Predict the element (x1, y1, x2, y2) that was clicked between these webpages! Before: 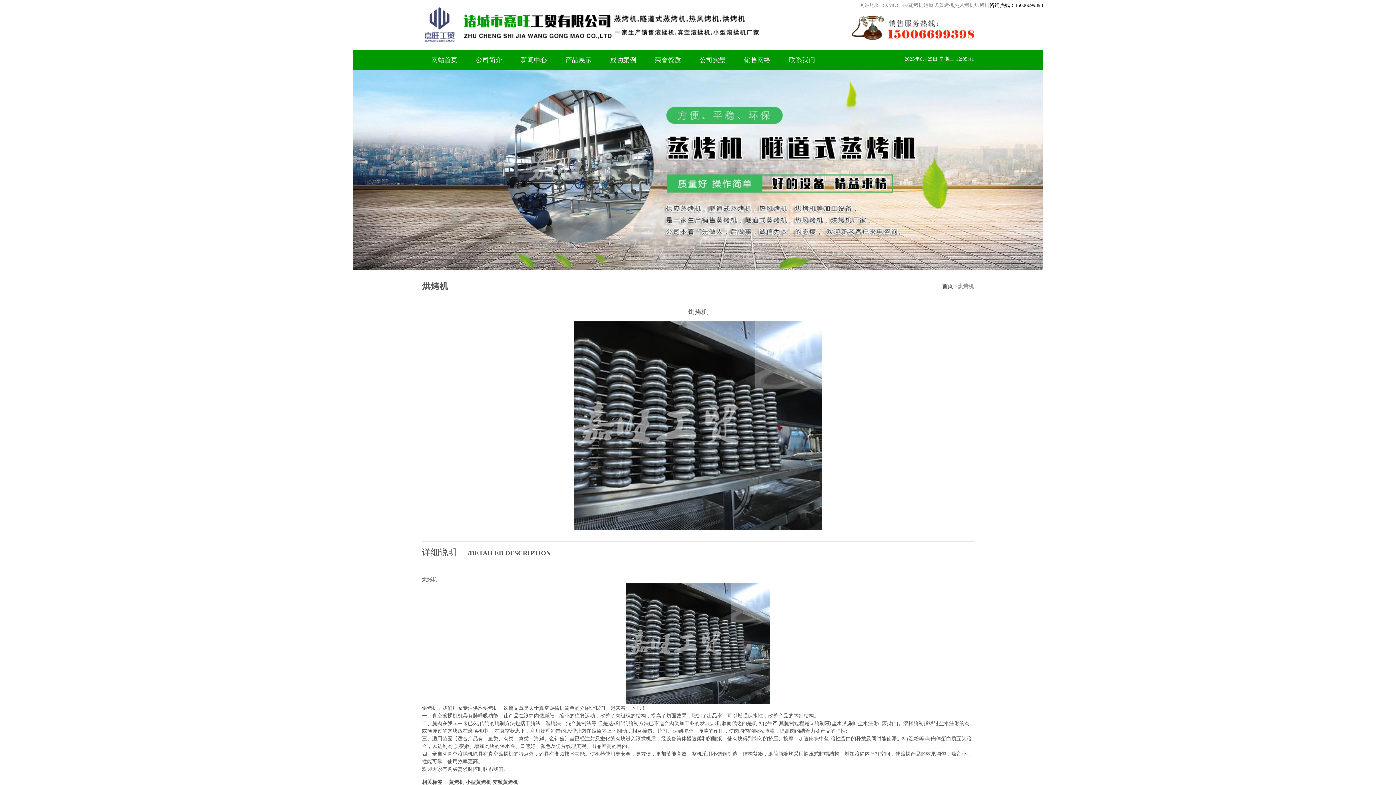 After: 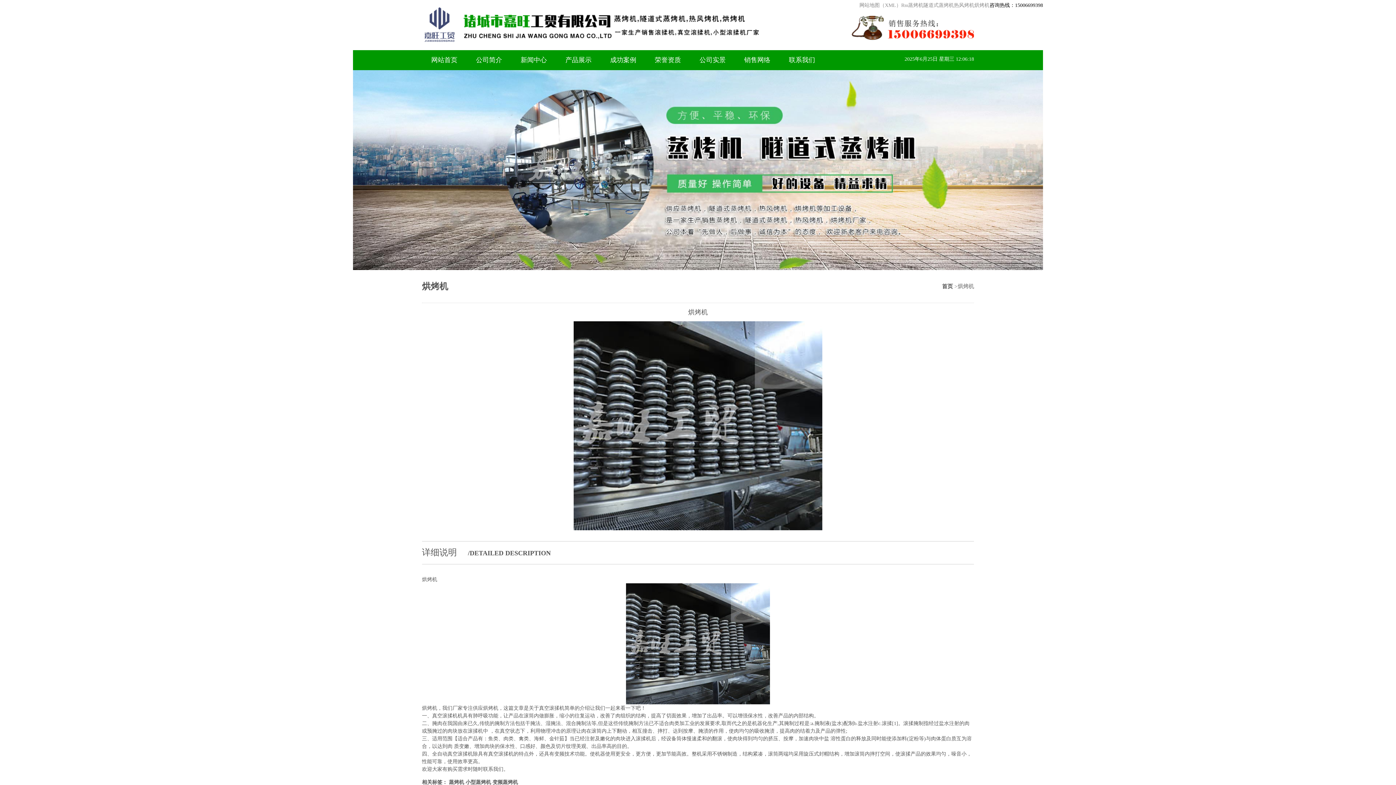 Action: label: 咨询热线：15006699398 bbox: (989, 2, 1043, 8)